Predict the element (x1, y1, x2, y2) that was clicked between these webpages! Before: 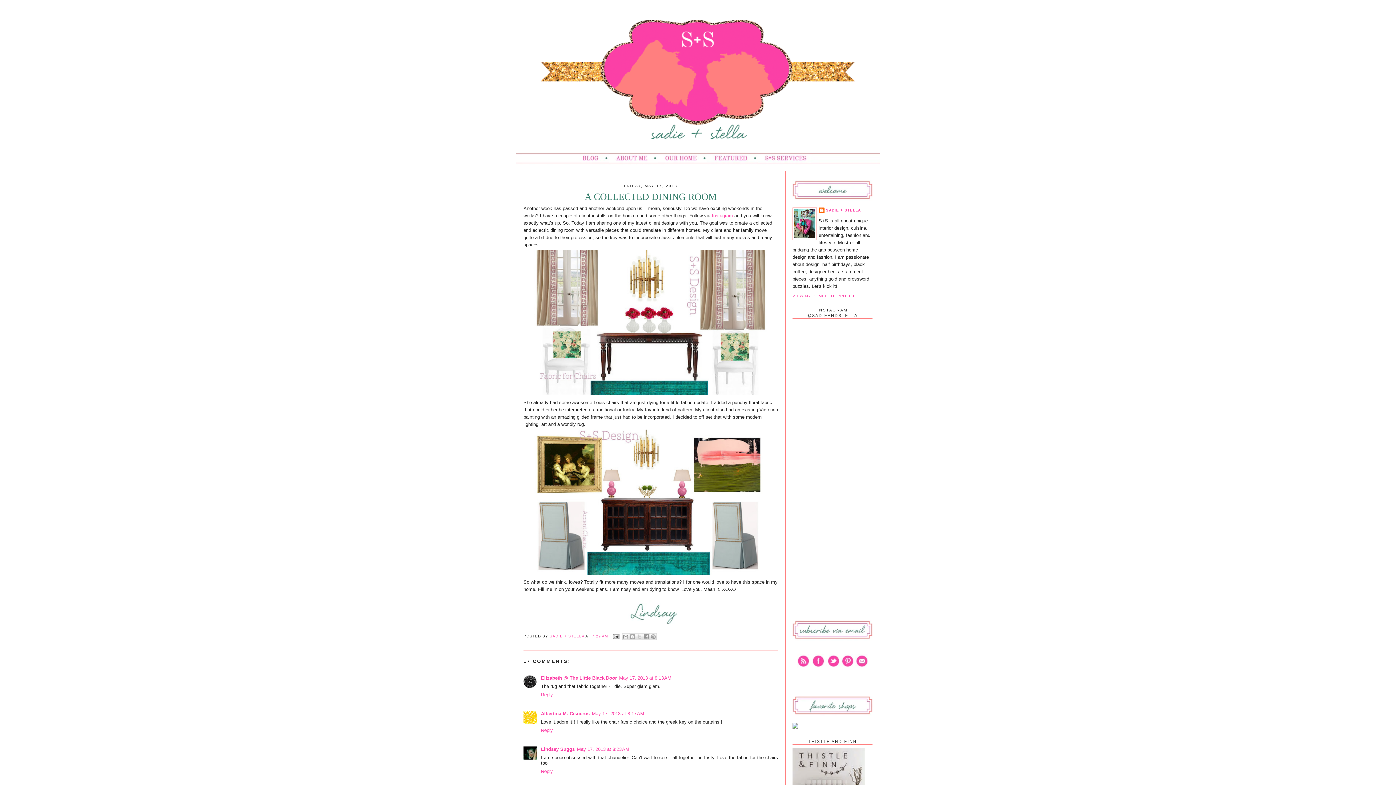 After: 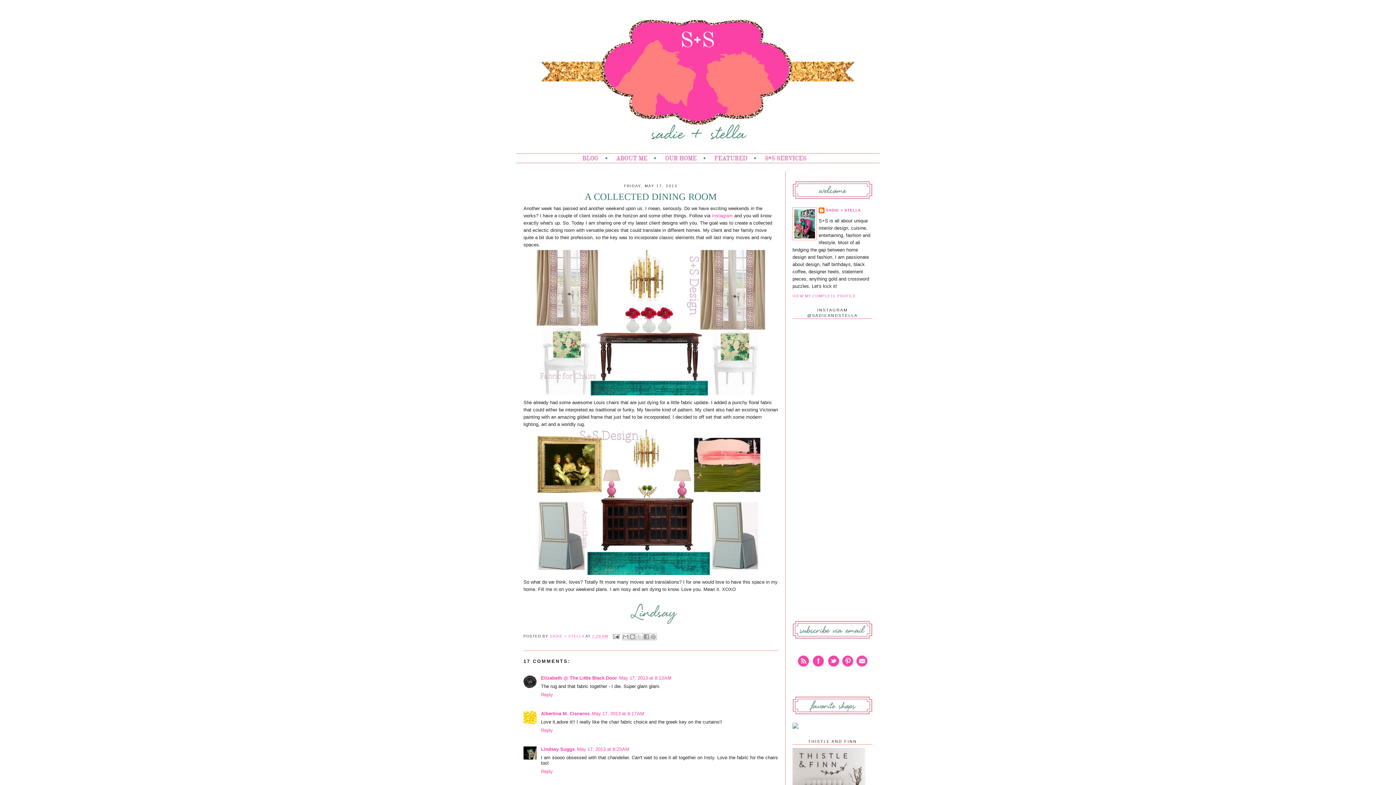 Action: bbox: (826, 664, 841, 669)